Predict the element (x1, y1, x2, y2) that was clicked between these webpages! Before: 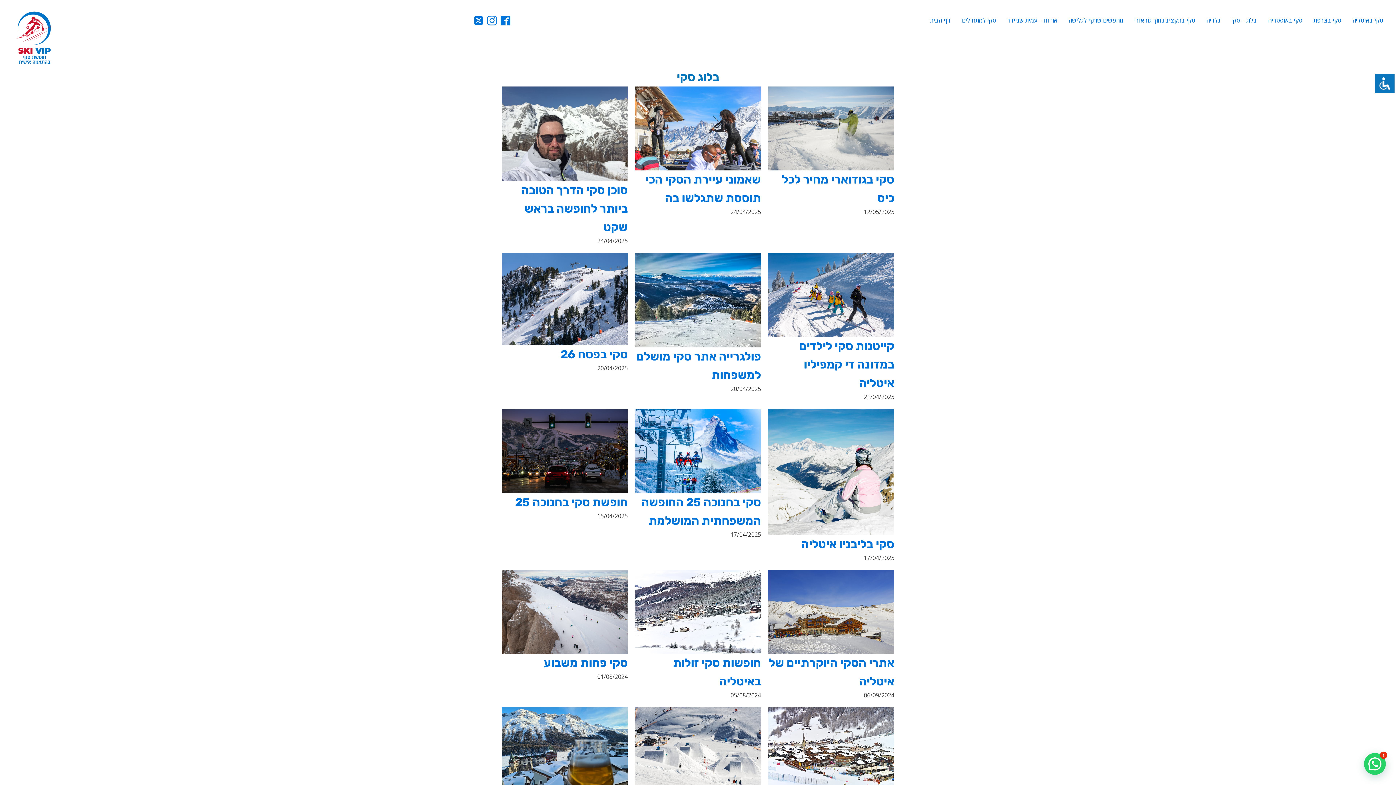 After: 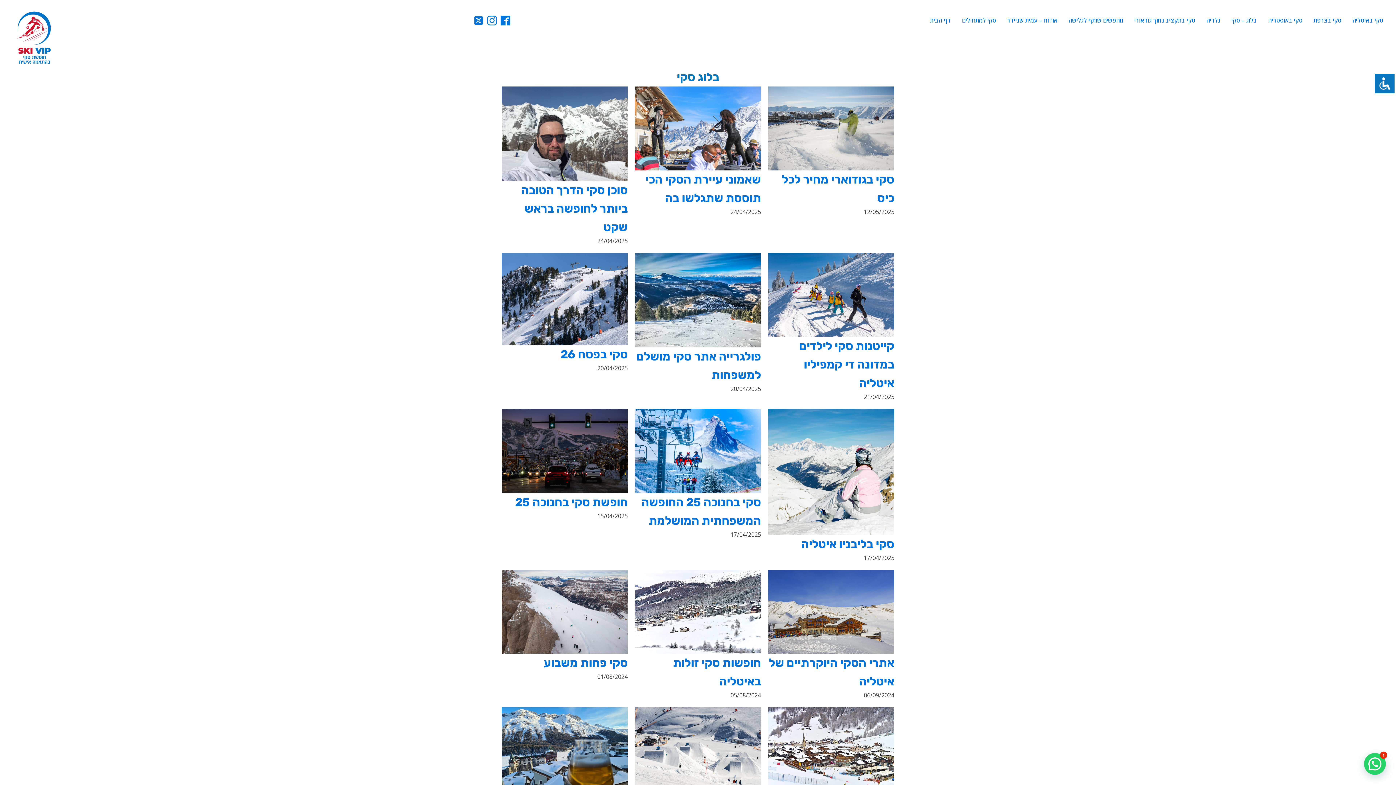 Action: bbox: (500, 15, 510, 25)